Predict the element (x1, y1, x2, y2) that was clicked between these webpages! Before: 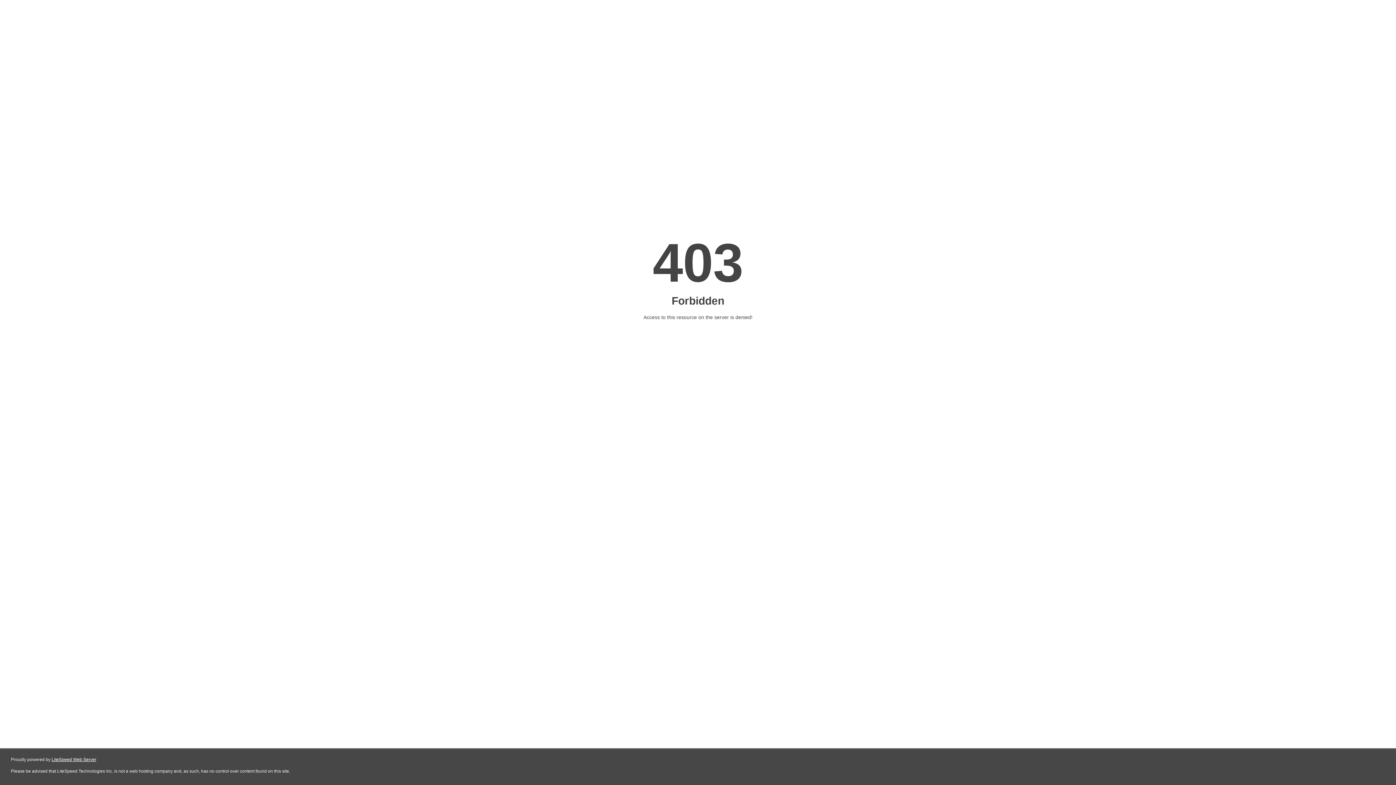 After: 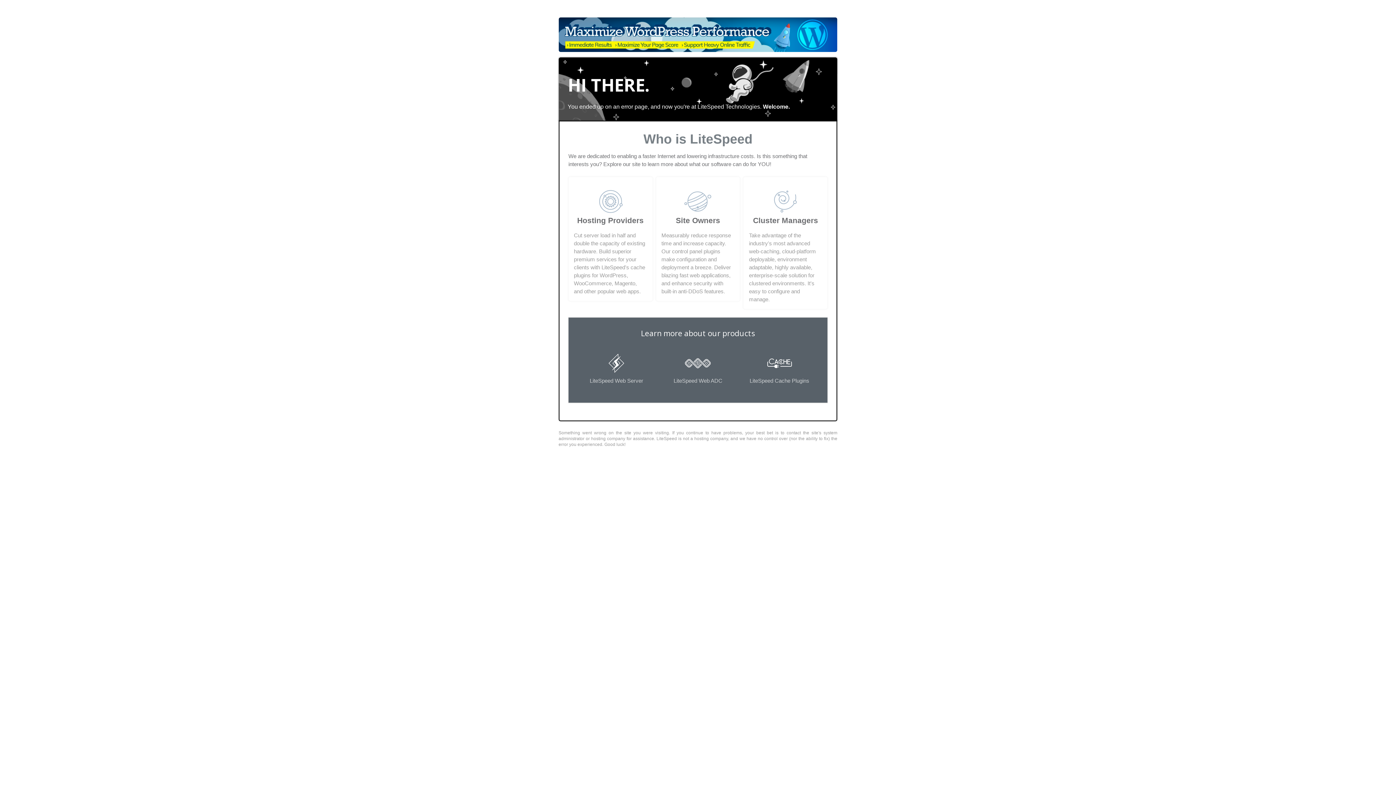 Action: bbox: (51, 757, 96, 762) label: LiteSpeed Web Server